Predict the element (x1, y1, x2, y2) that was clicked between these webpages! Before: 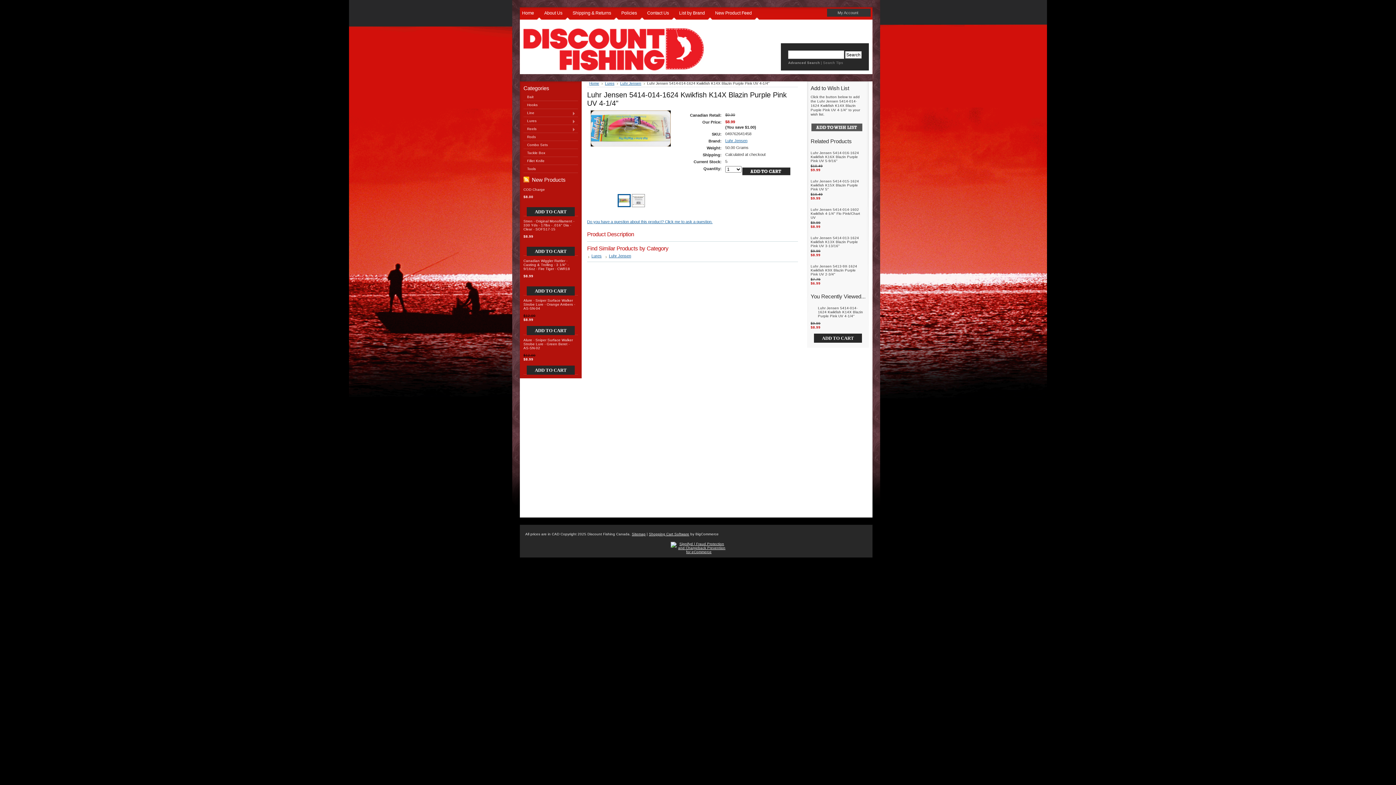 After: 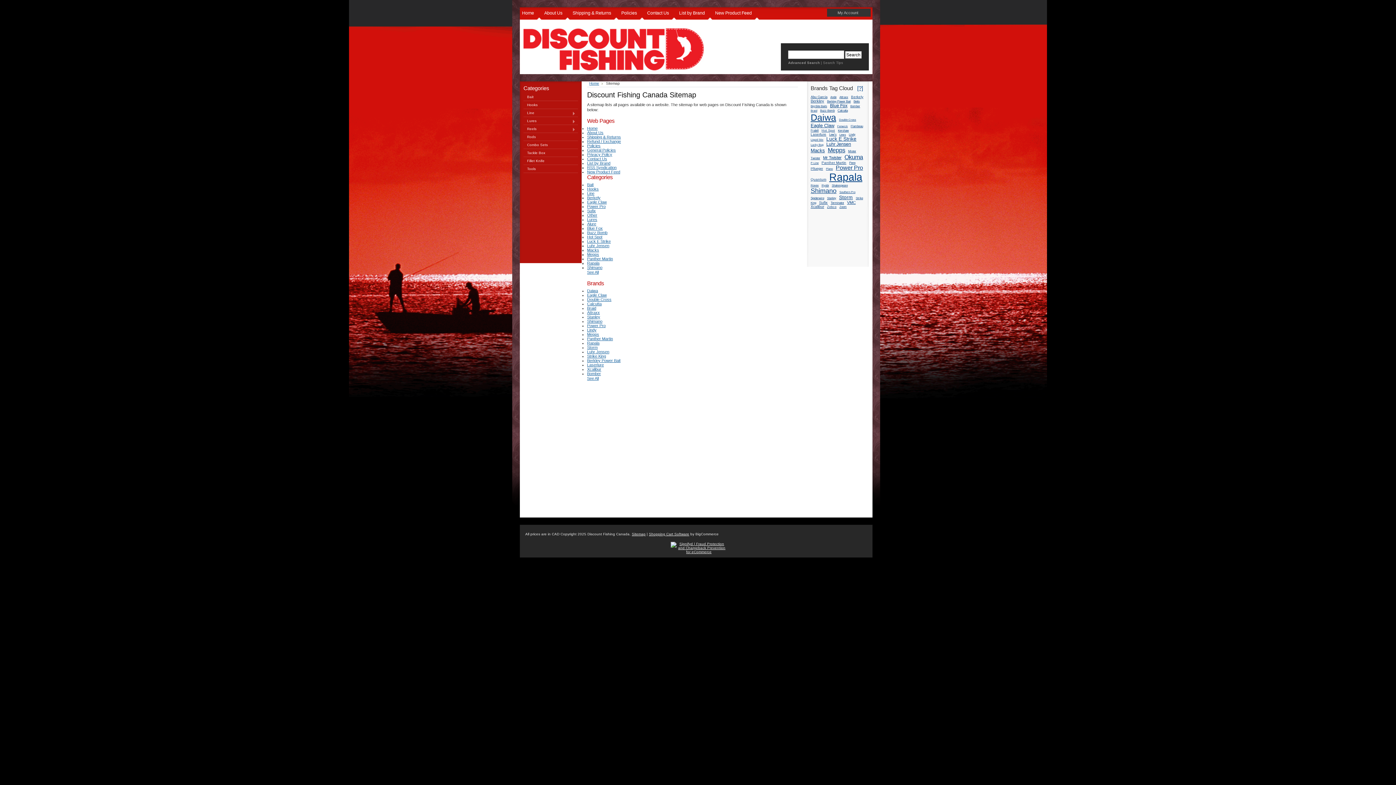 Action: label: Sitemap bbox: (632, 532, 645, 536)